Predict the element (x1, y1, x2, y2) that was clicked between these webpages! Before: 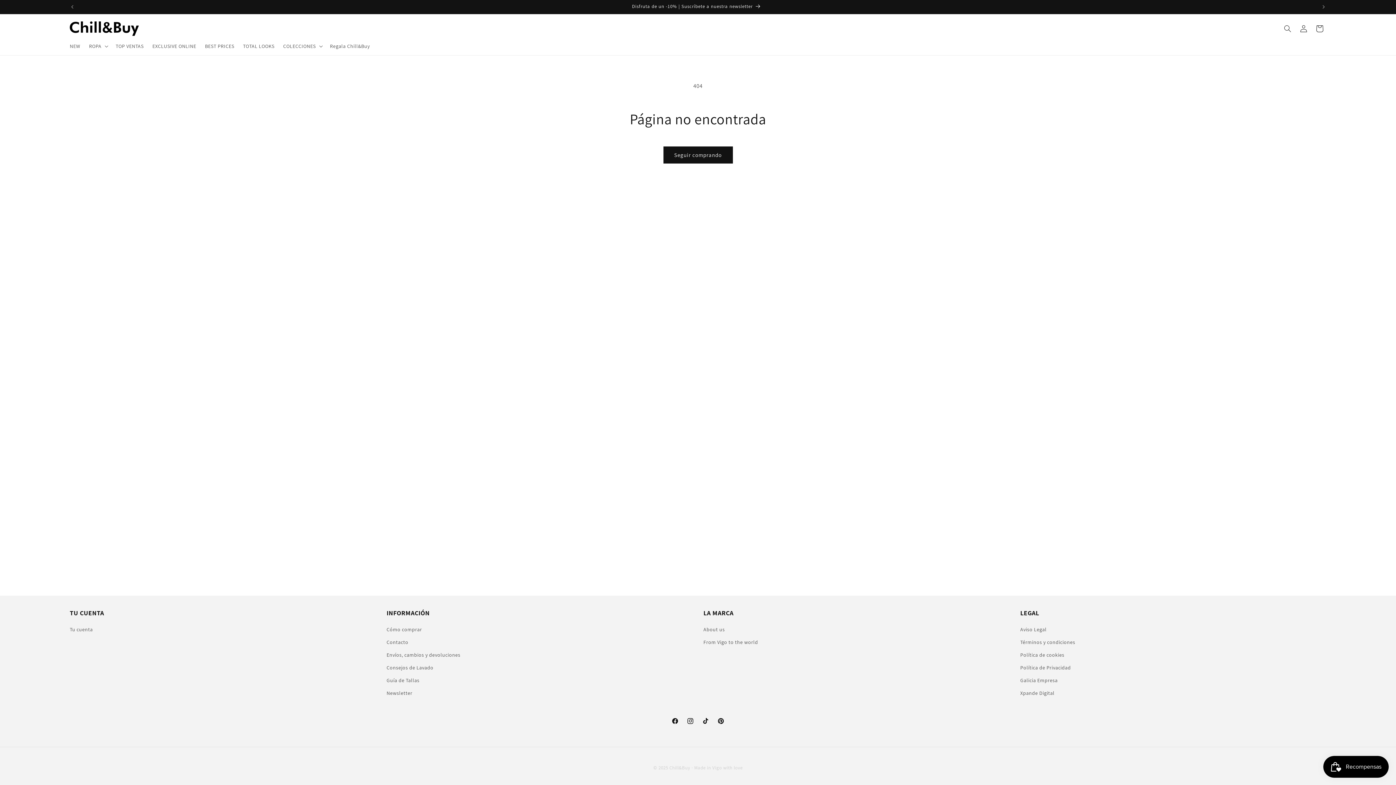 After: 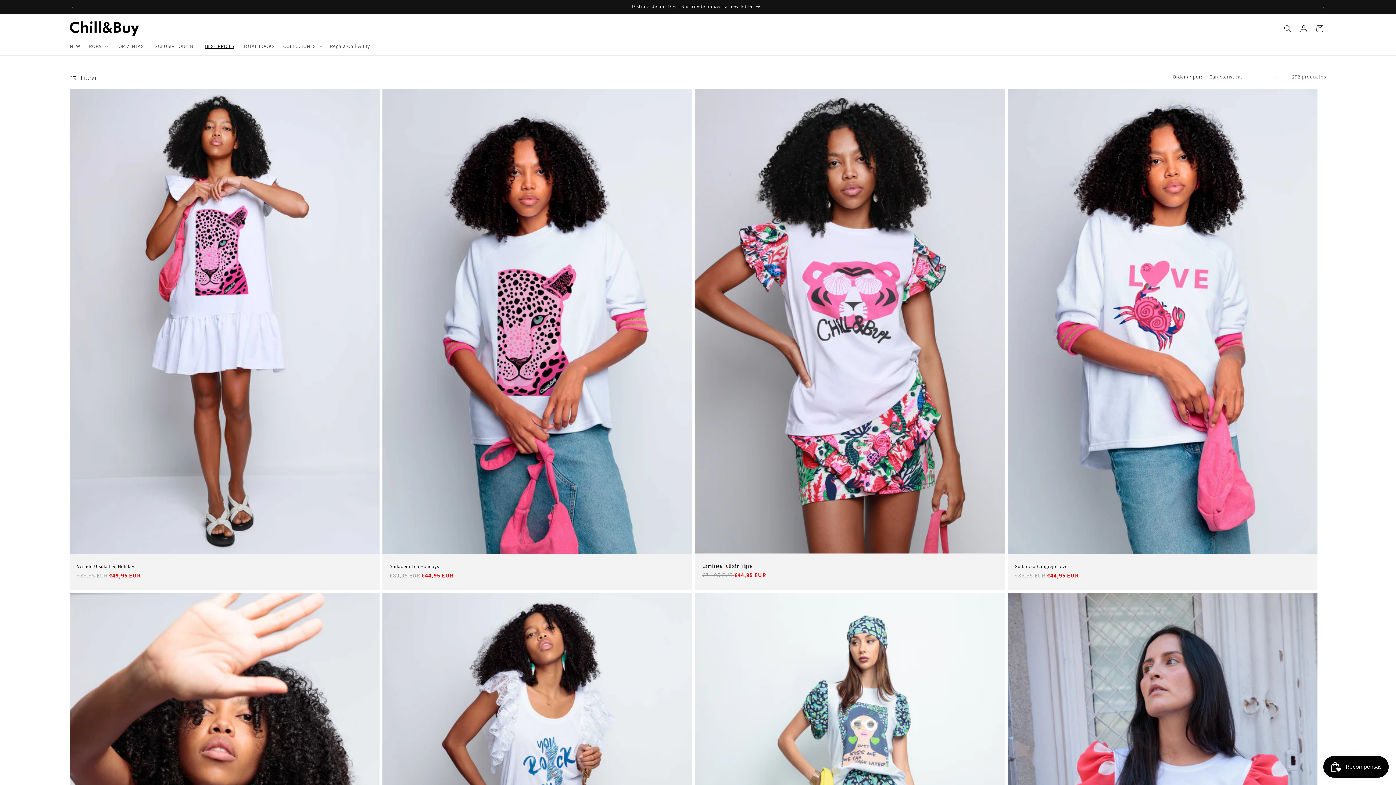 Action: bbox: (200, 38, 238, 53) label: BEST PRICES